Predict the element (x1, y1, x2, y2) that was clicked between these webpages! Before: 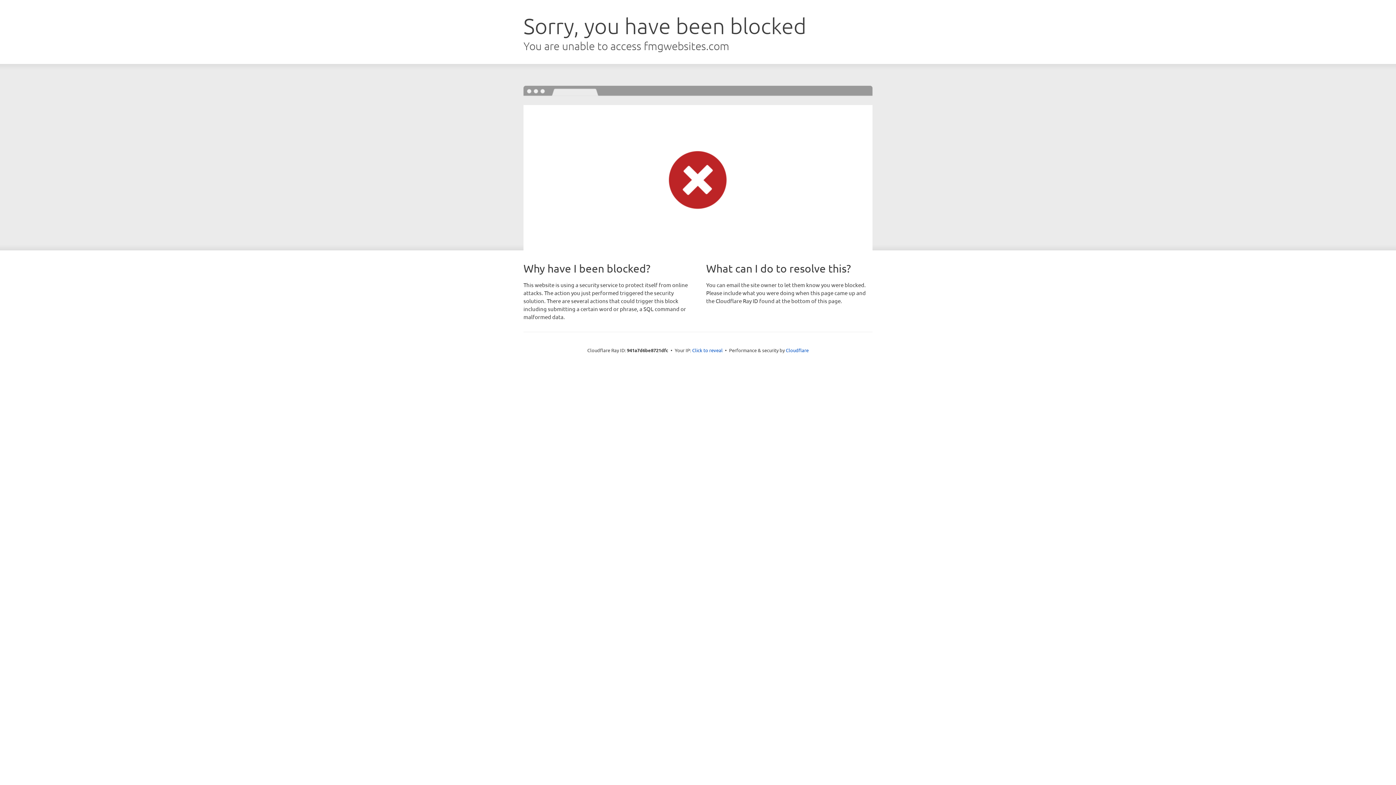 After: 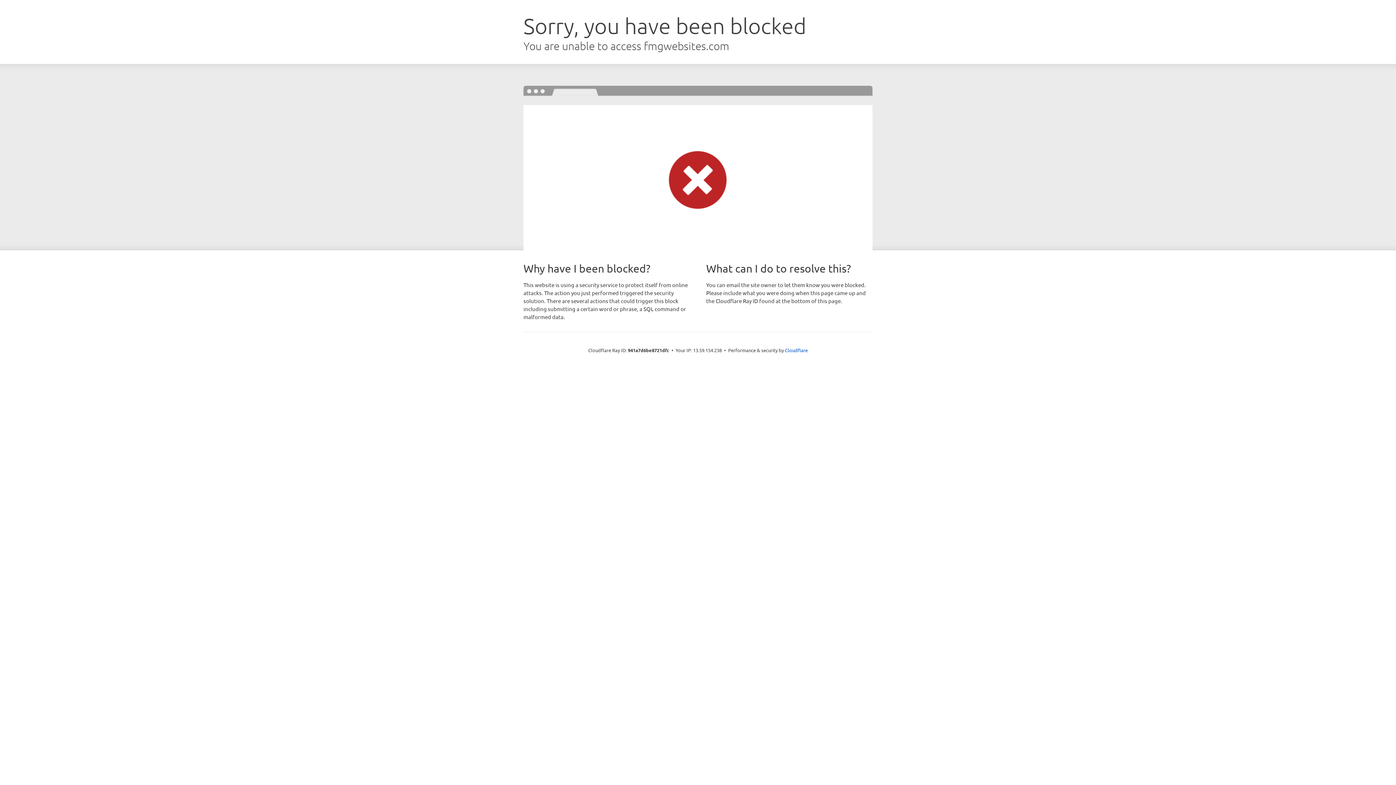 Action: label: Click to reveal bbox: (692, 346, 722, 353)